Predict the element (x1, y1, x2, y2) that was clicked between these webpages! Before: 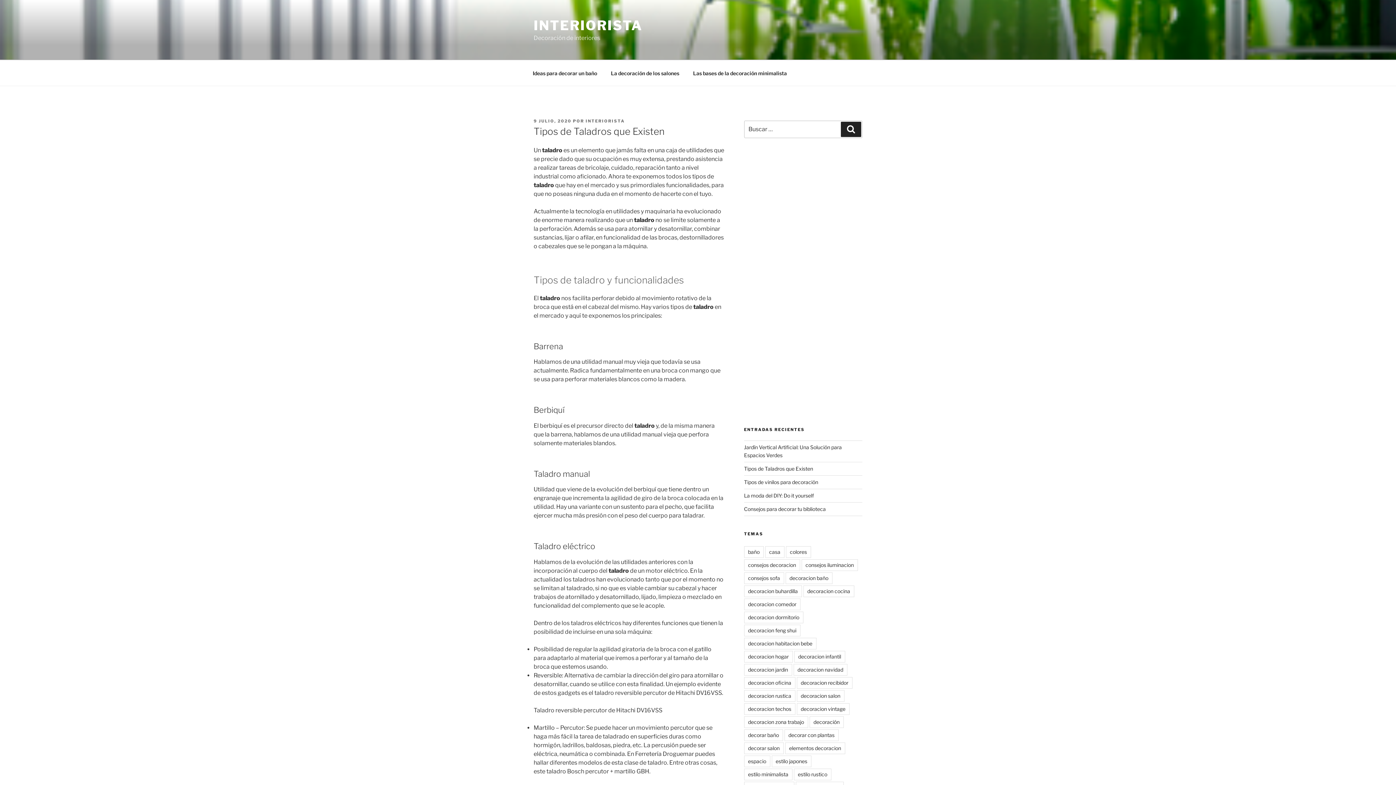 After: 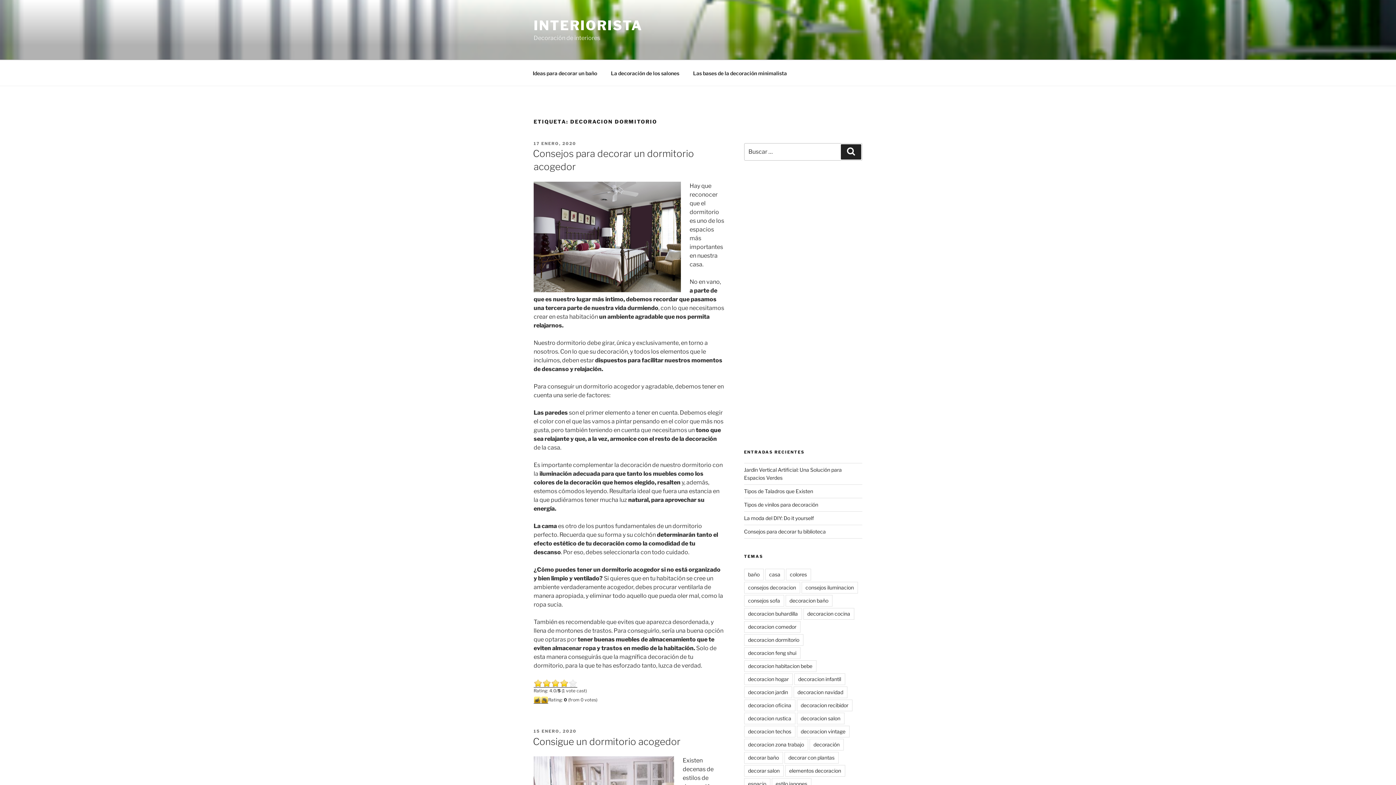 Action: bbox: (744, 612, 803, 623) label: decoracion dormitorio